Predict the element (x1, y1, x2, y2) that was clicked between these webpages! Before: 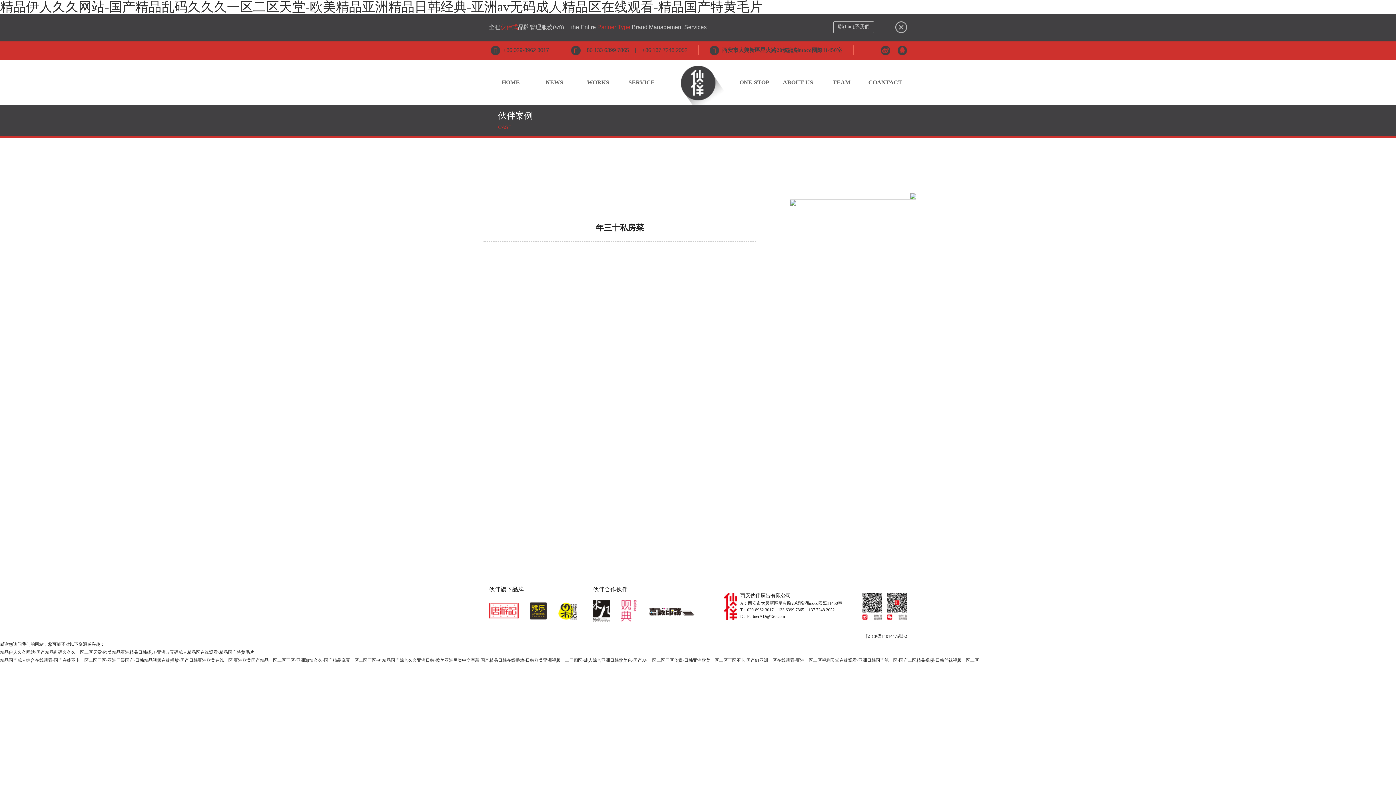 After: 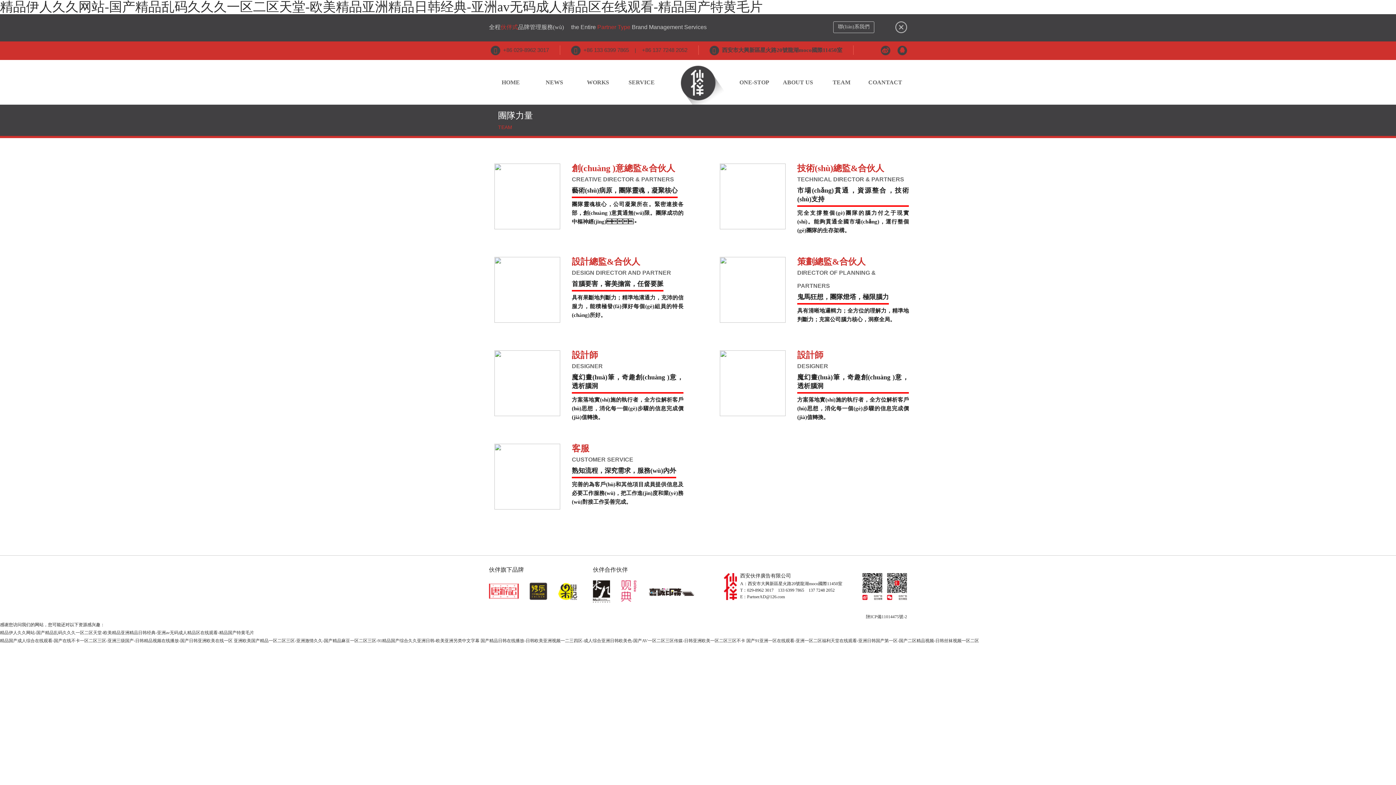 Action: label: TEAM bbox: (820, 60, 863, 98)